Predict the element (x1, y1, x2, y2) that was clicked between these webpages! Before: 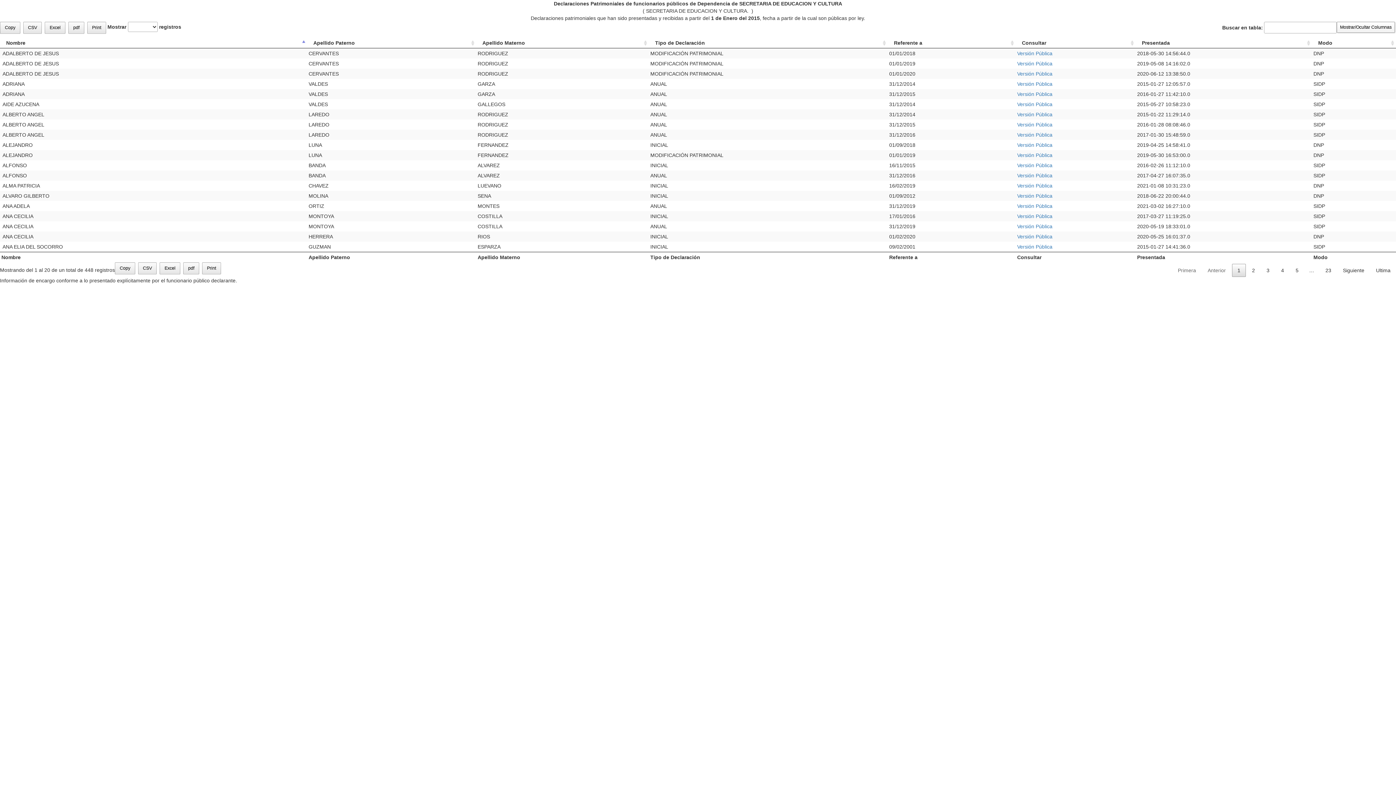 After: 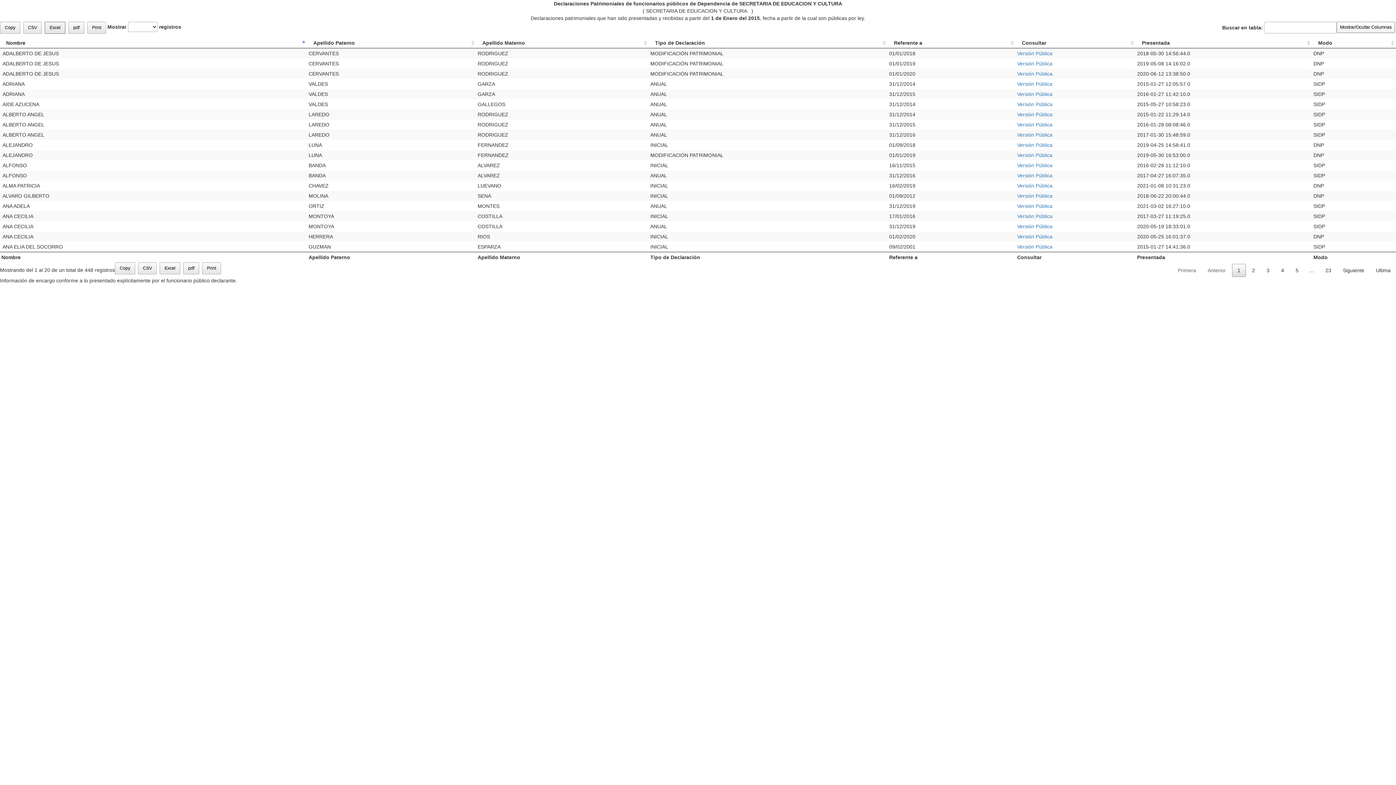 Action: bbox: (44, 21, 65, 33) label: Excel